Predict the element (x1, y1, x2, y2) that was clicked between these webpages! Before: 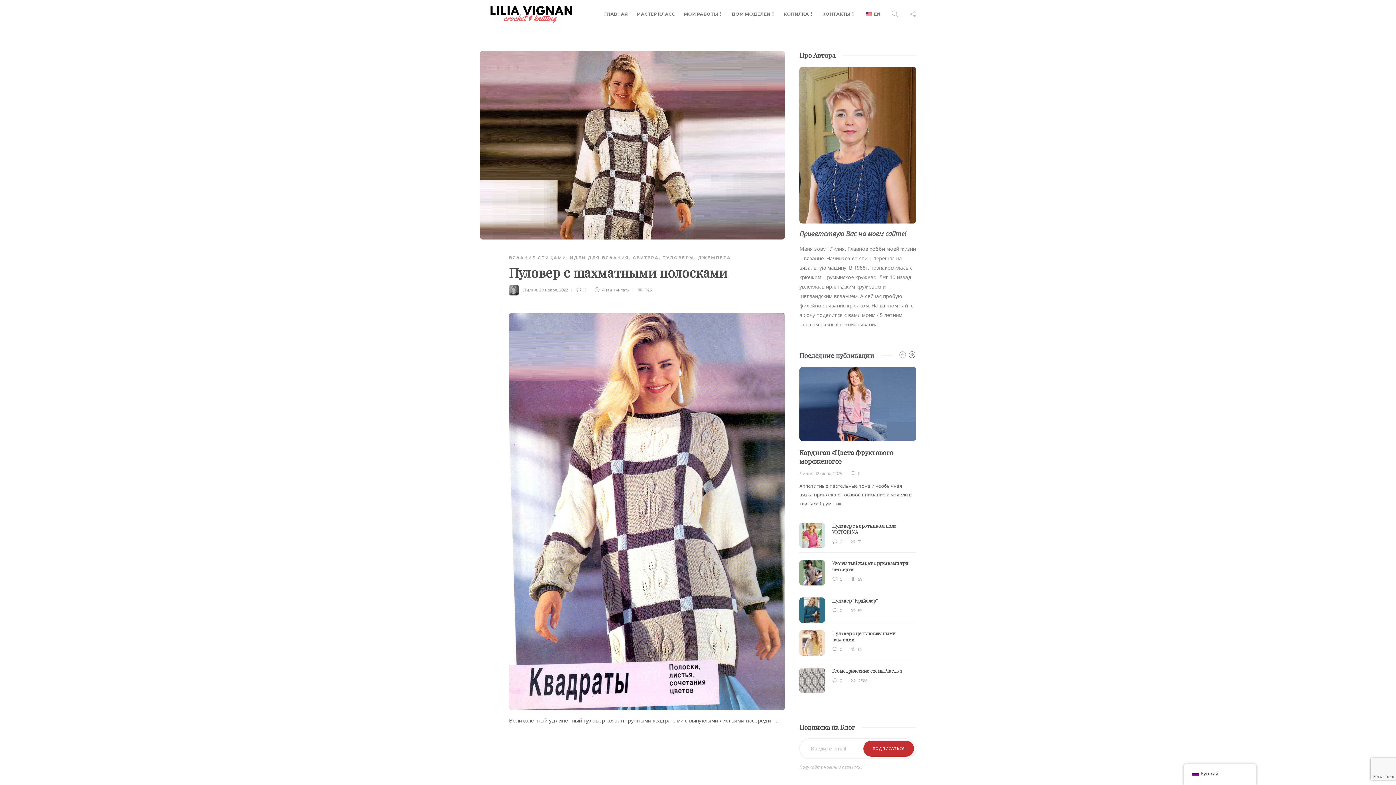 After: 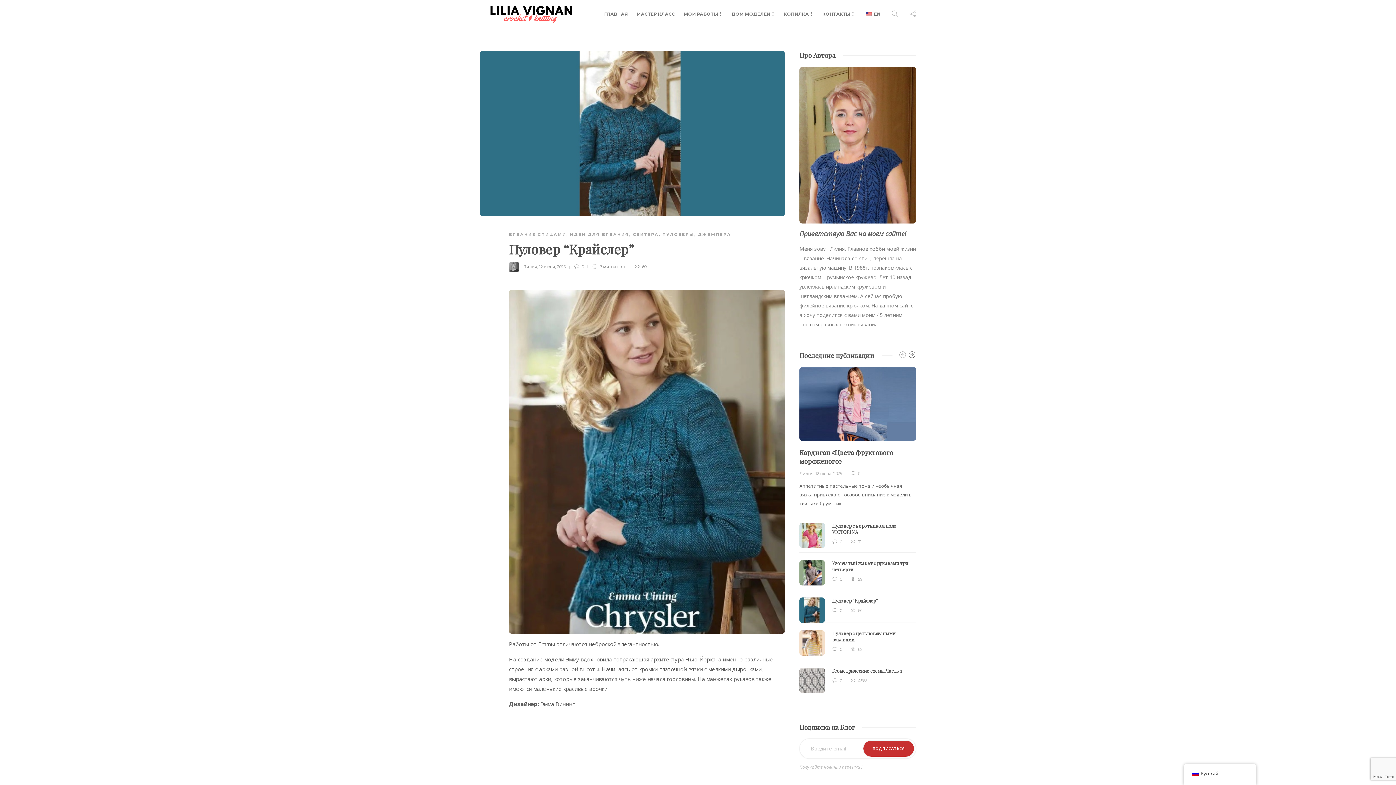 Action: bbox: (799, 597, 825, 623)